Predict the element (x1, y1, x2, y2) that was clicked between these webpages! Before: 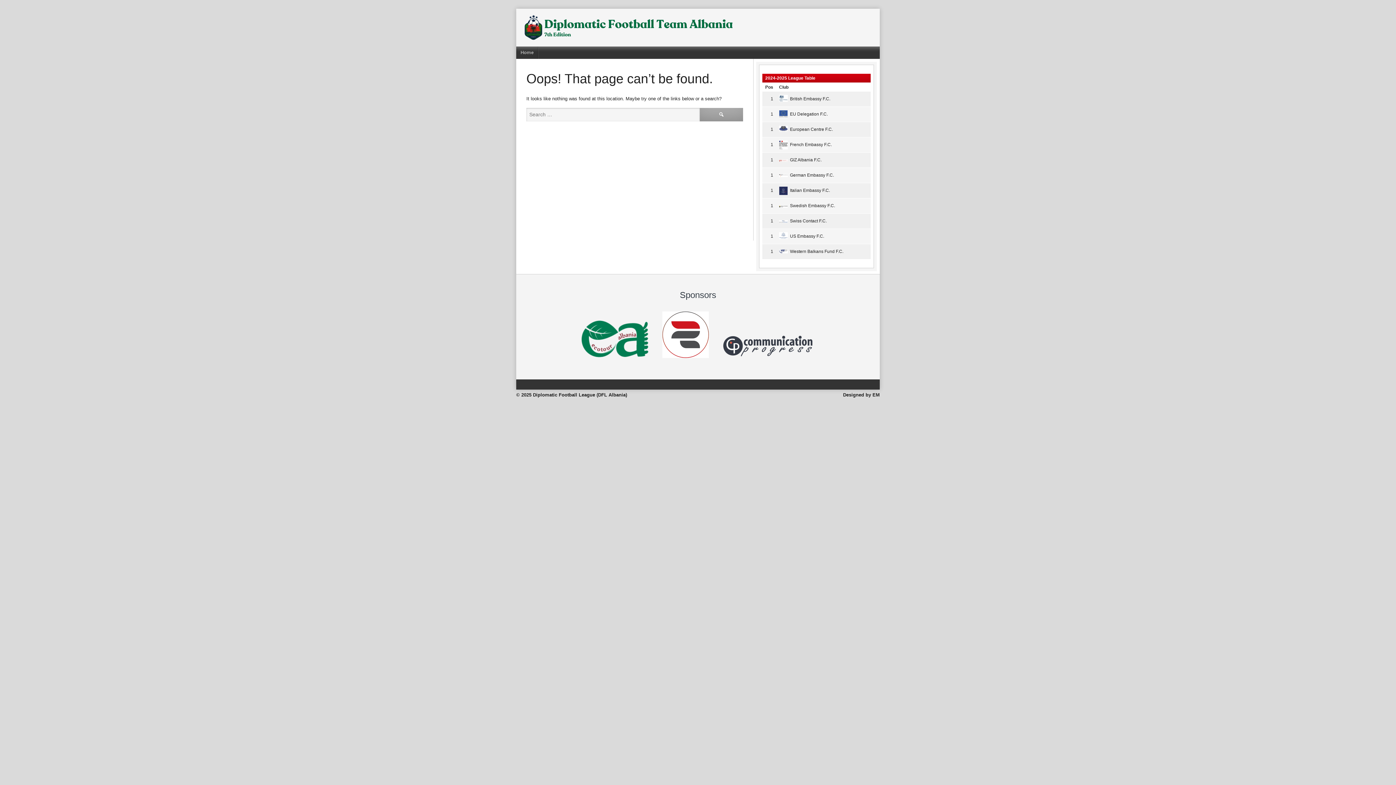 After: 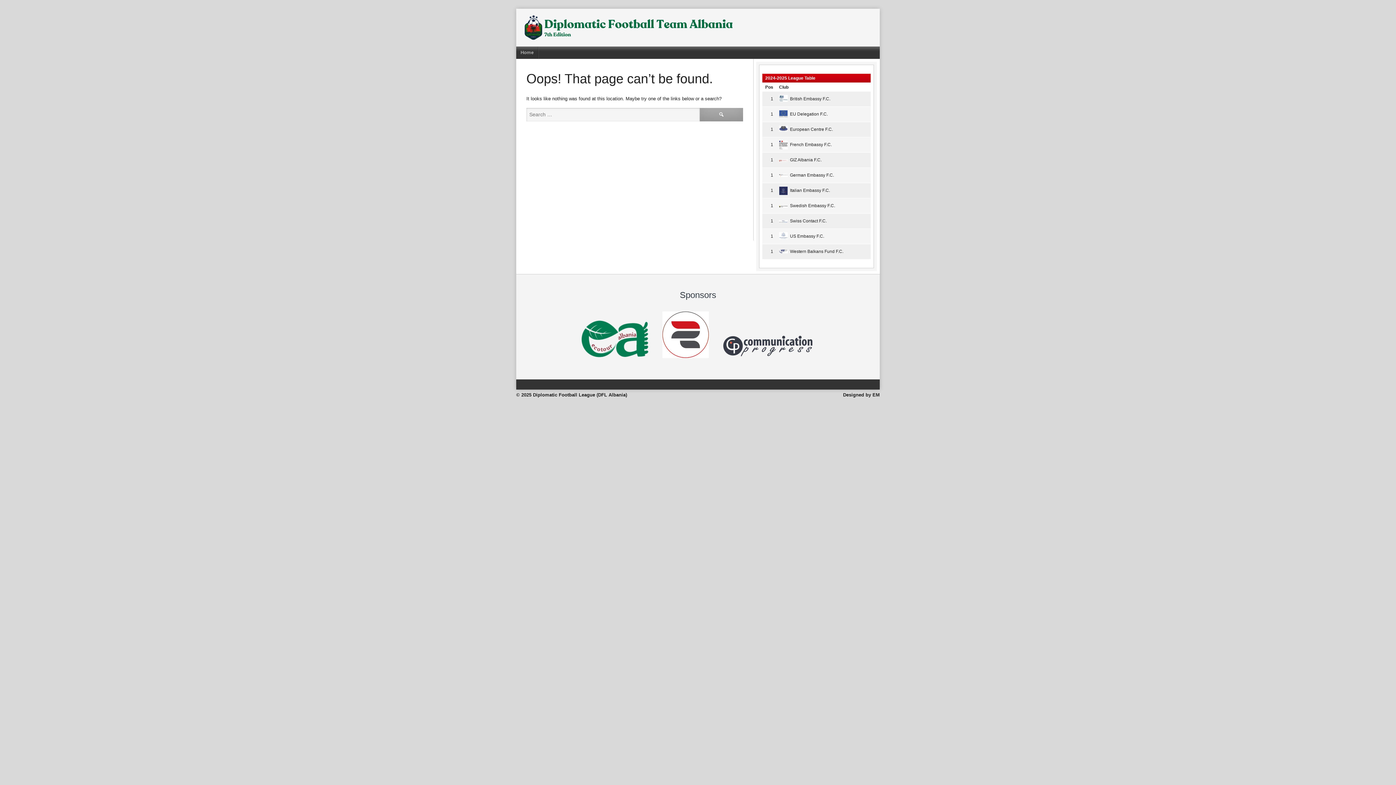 Action: bbox: (721, 334, 814, 358)